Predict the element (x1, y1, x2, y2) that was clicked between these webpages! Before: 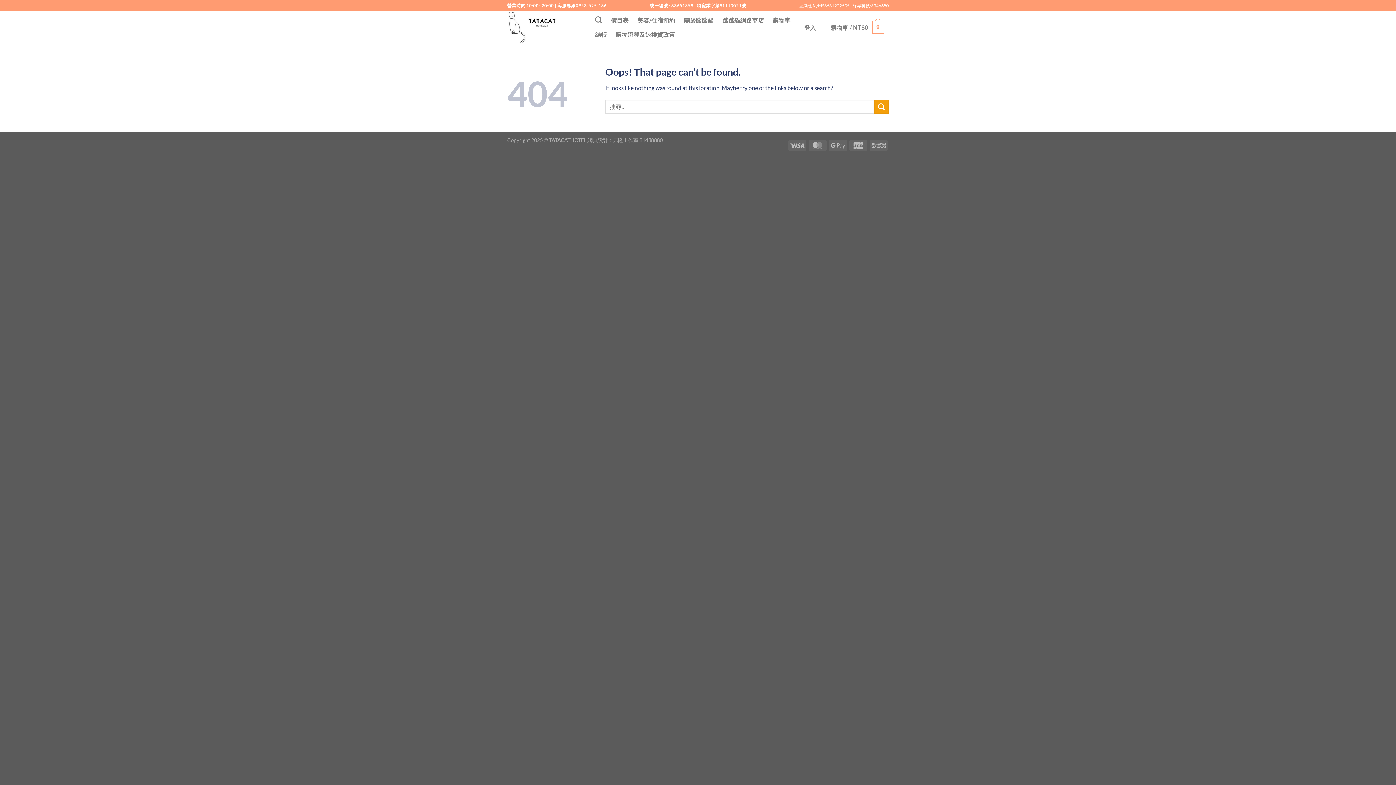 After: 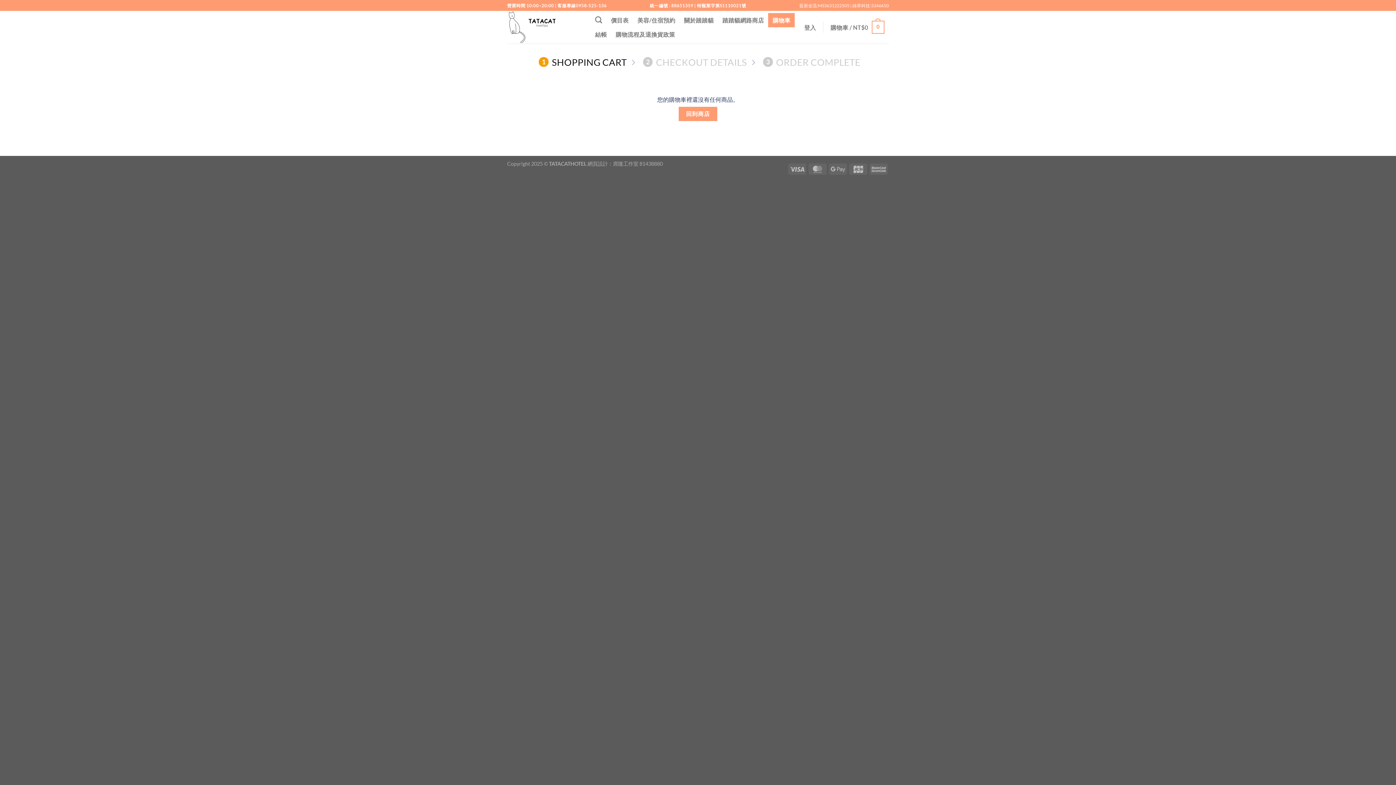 Action: label: 購物車 bbox: (768, 13, 795, 27)